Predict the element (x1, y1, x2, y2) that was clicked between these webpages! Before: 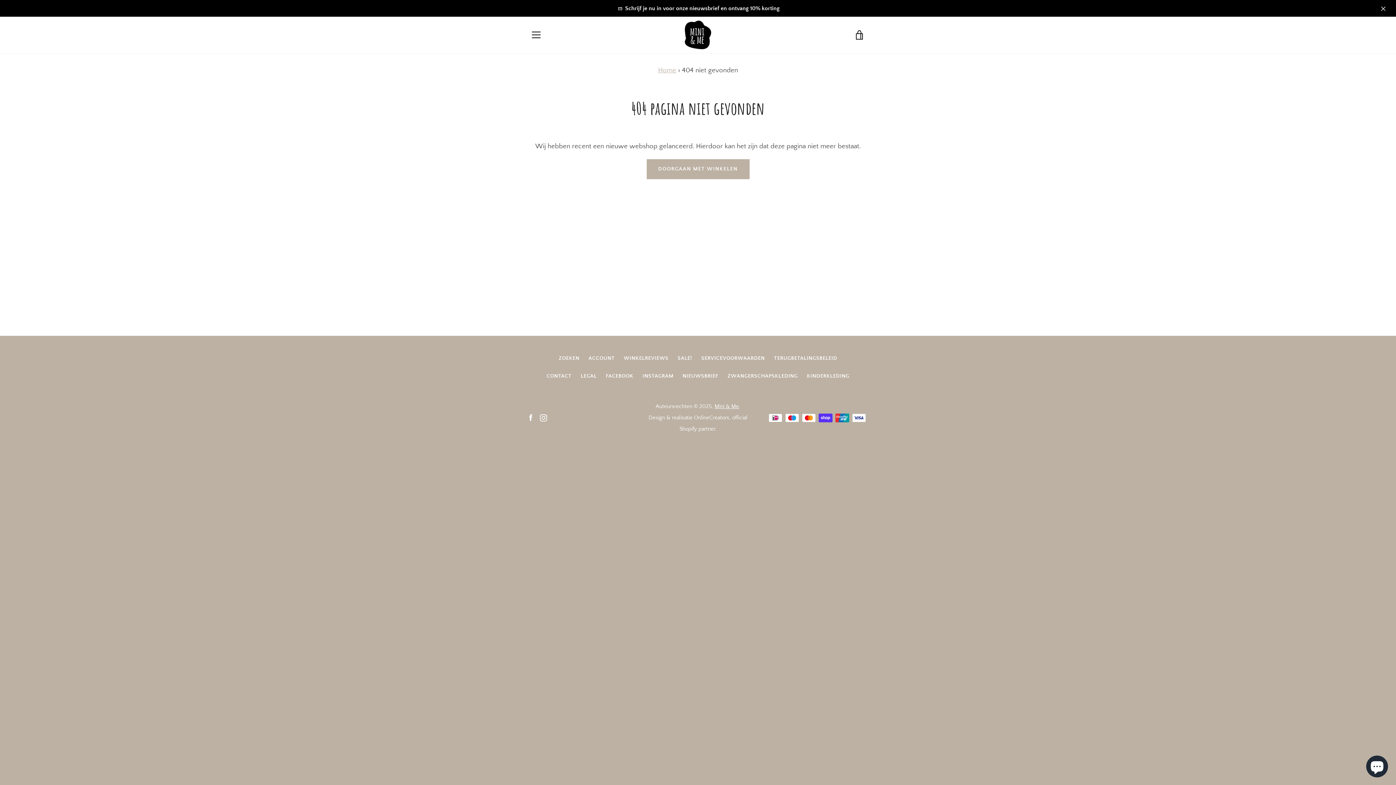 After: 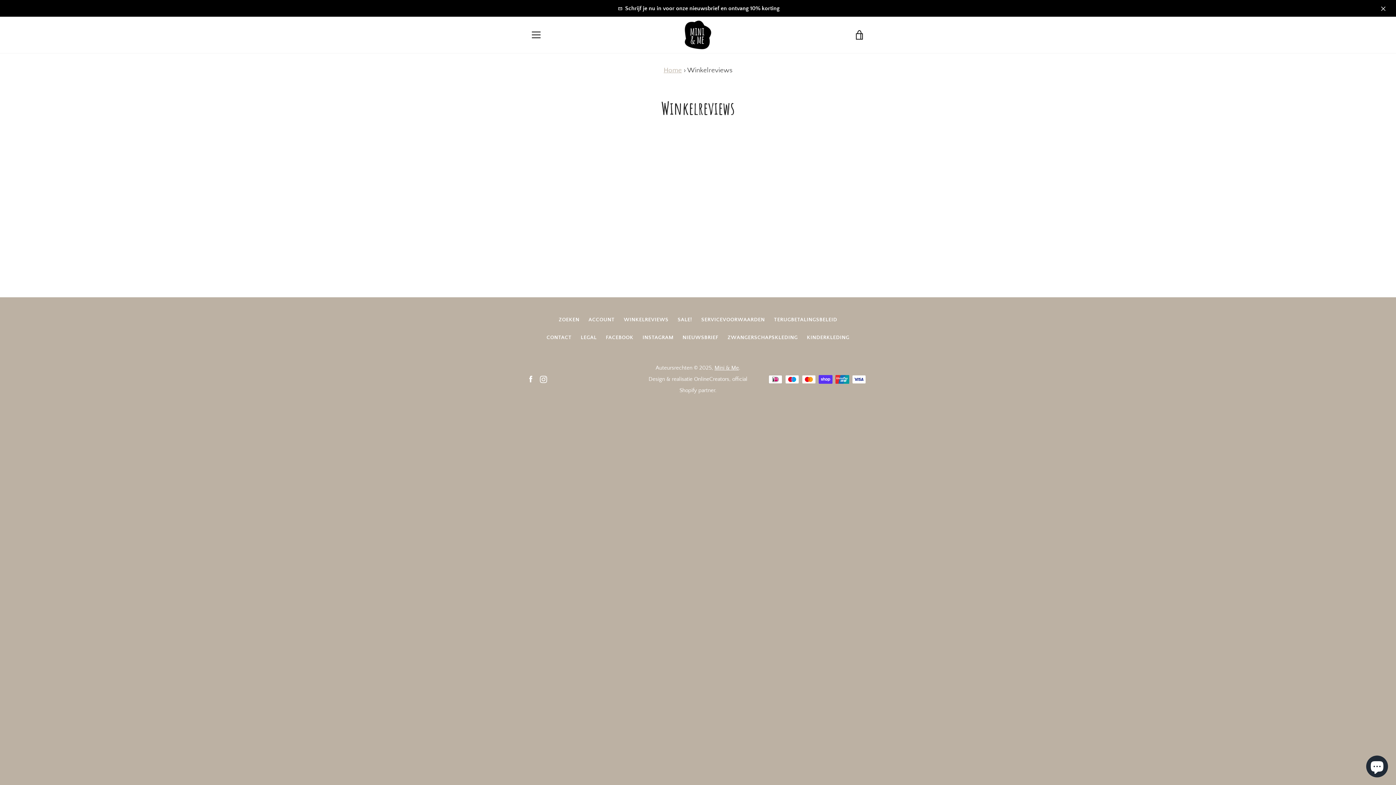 Action: bbox: (624, 355, 668, 361) label: WINKELREVIEWS